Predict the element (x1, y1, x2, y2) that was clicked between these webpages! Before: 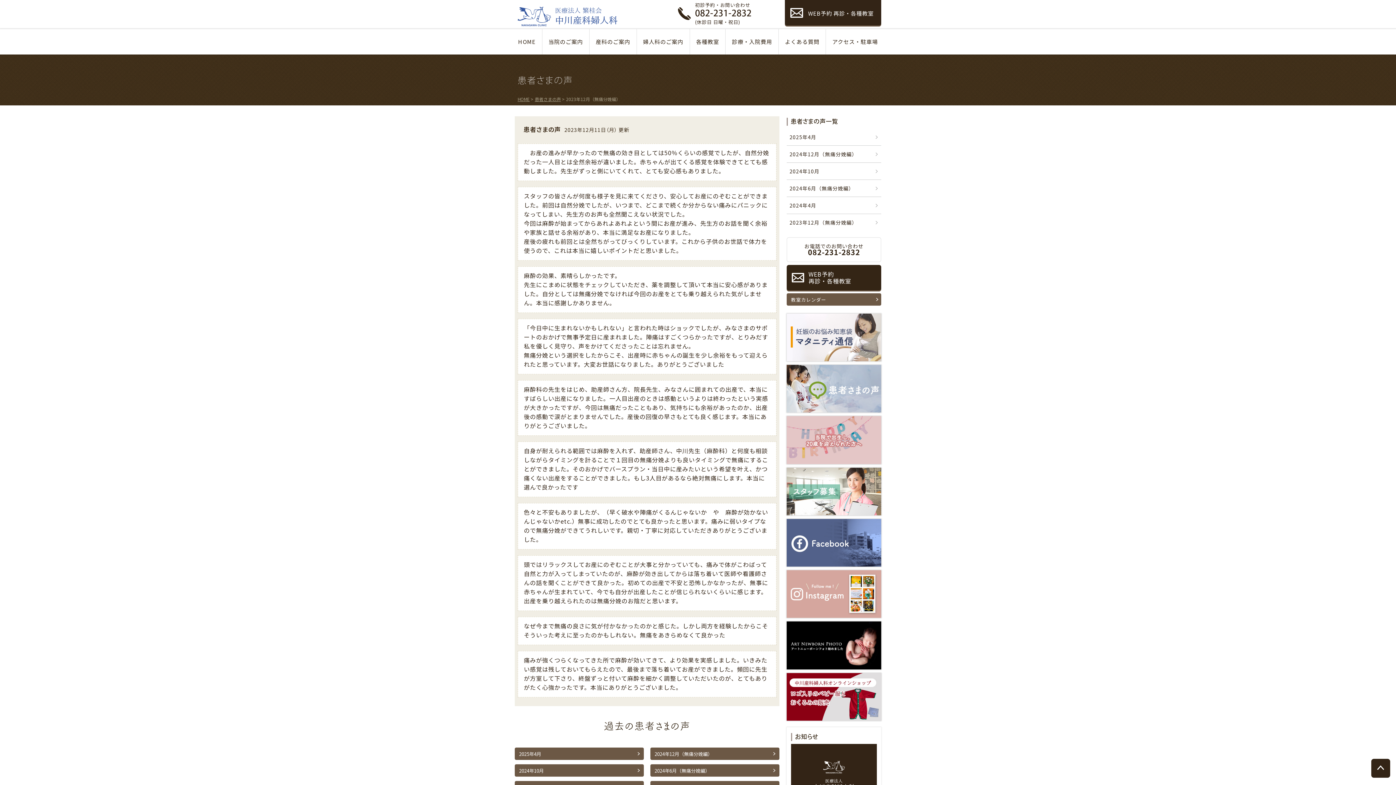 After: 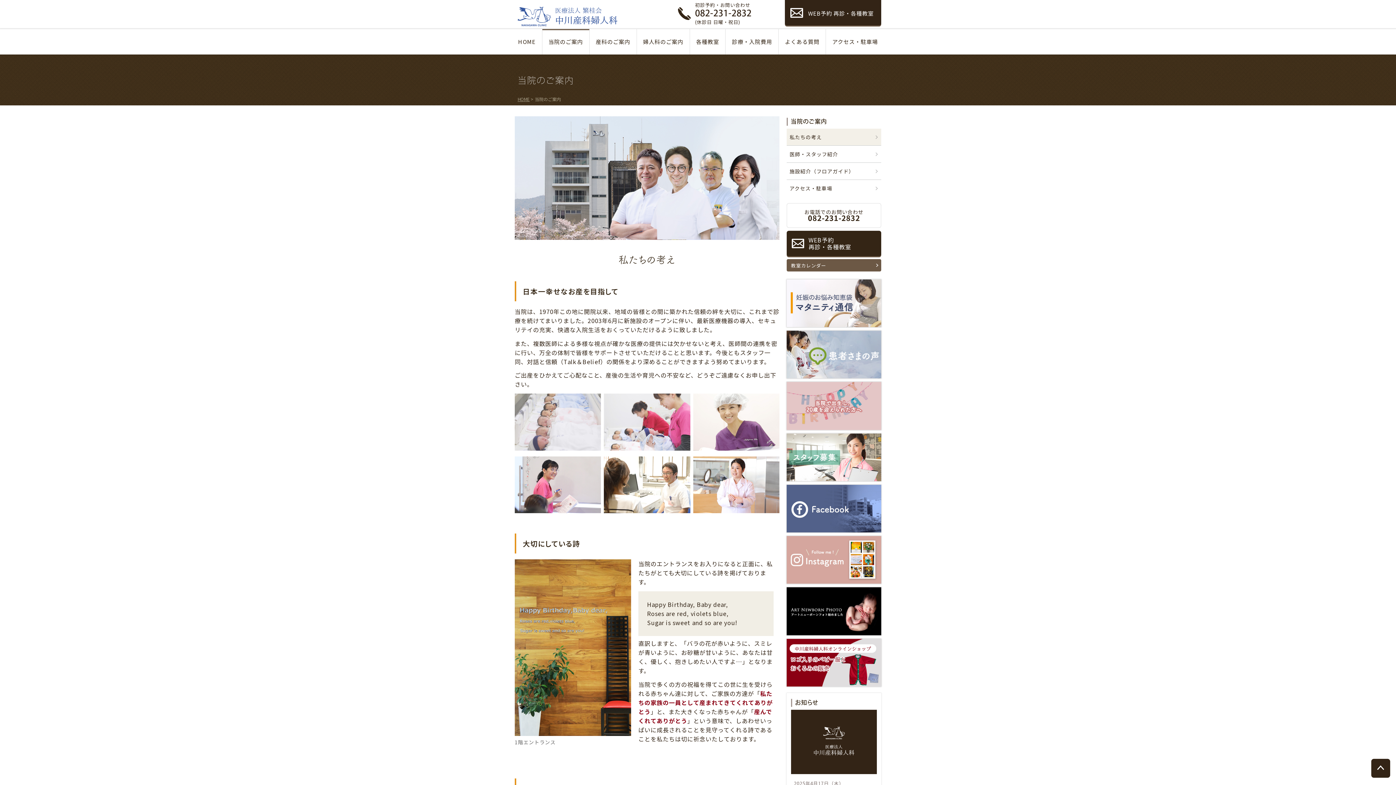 Action: bbox: (542, 29, 589, 54) label: 当院のご案内